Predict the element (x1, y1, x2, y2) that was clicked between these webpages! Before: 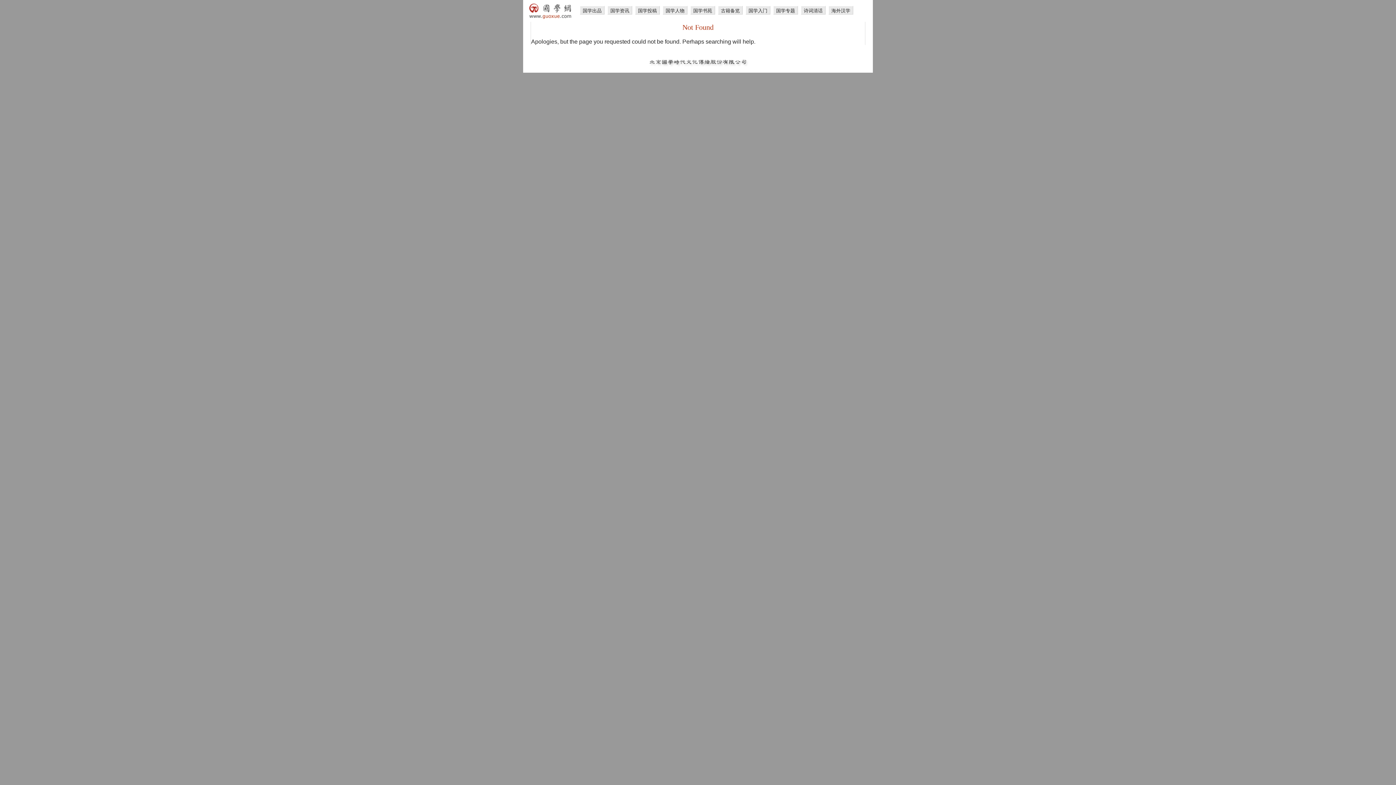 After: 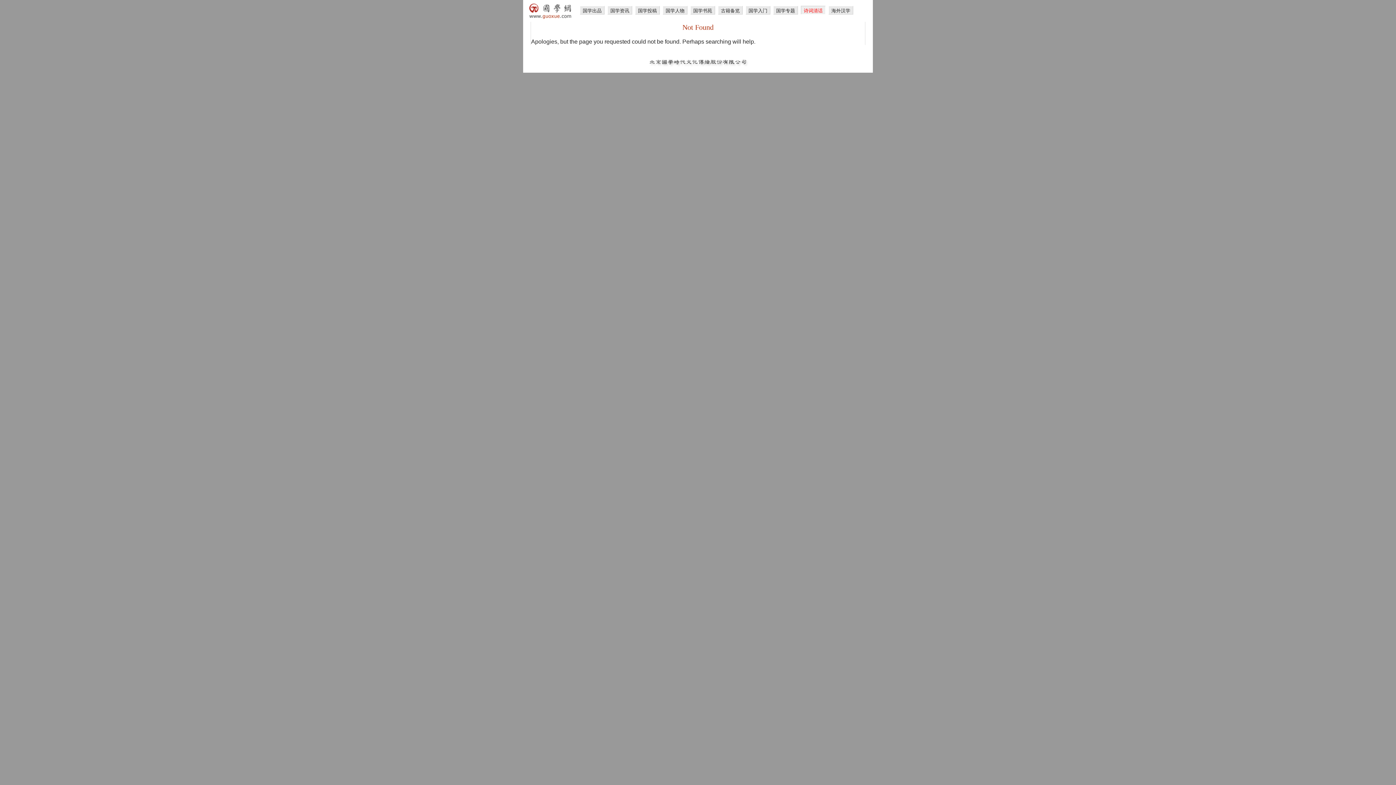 Action: bbox: (801, 5, 825, 14) label: 诗词清话